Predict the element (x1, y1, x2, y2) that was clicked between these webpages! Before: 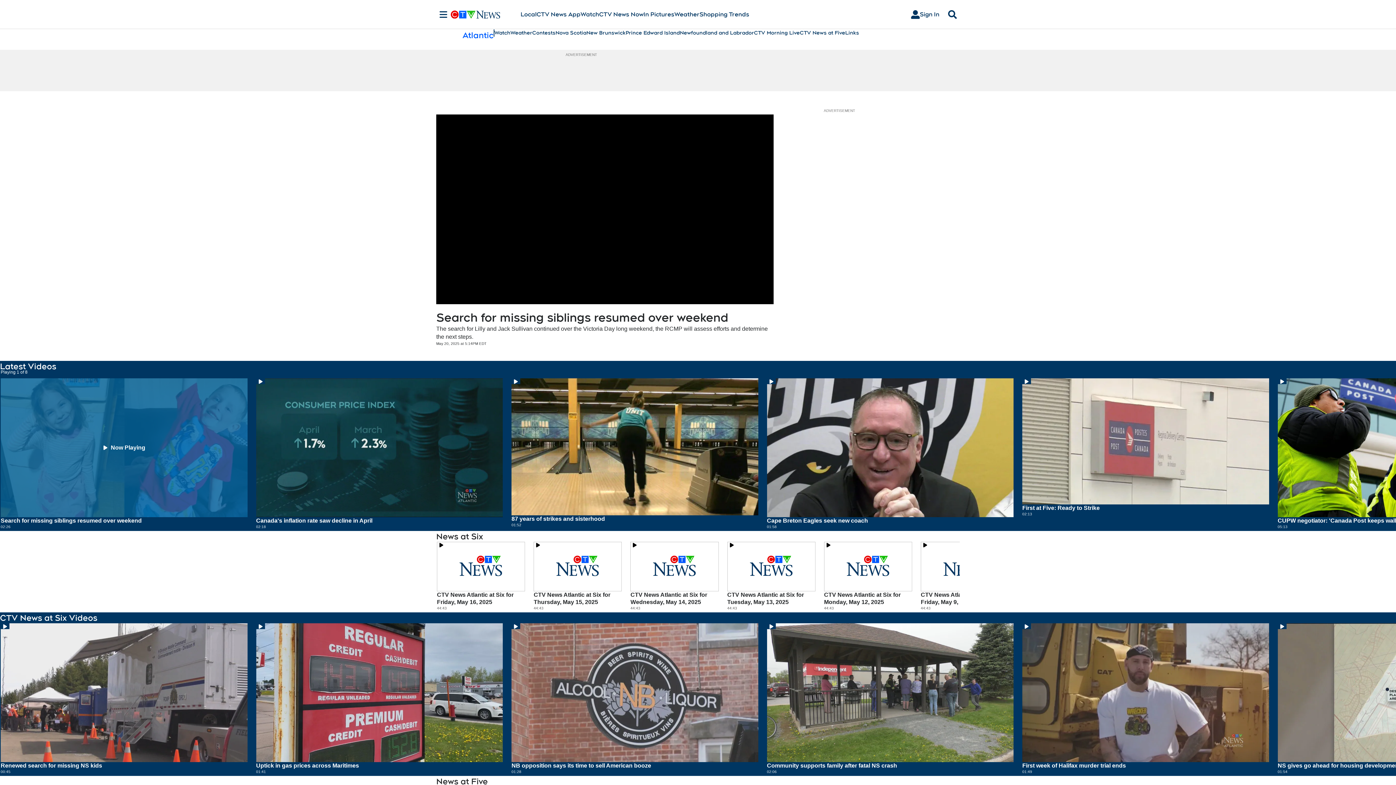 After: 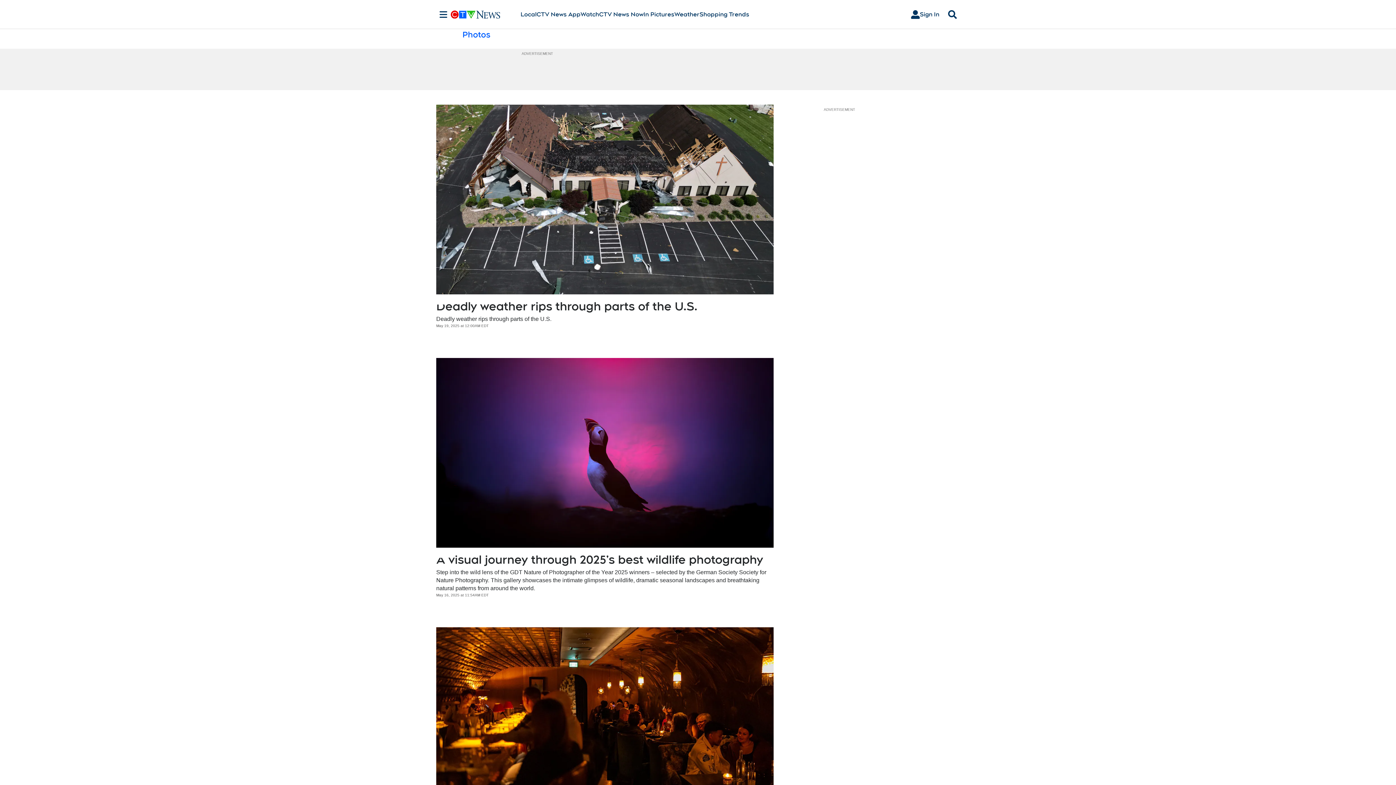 Action: label: In Pictures bbox: (643, 10, 674, 18)